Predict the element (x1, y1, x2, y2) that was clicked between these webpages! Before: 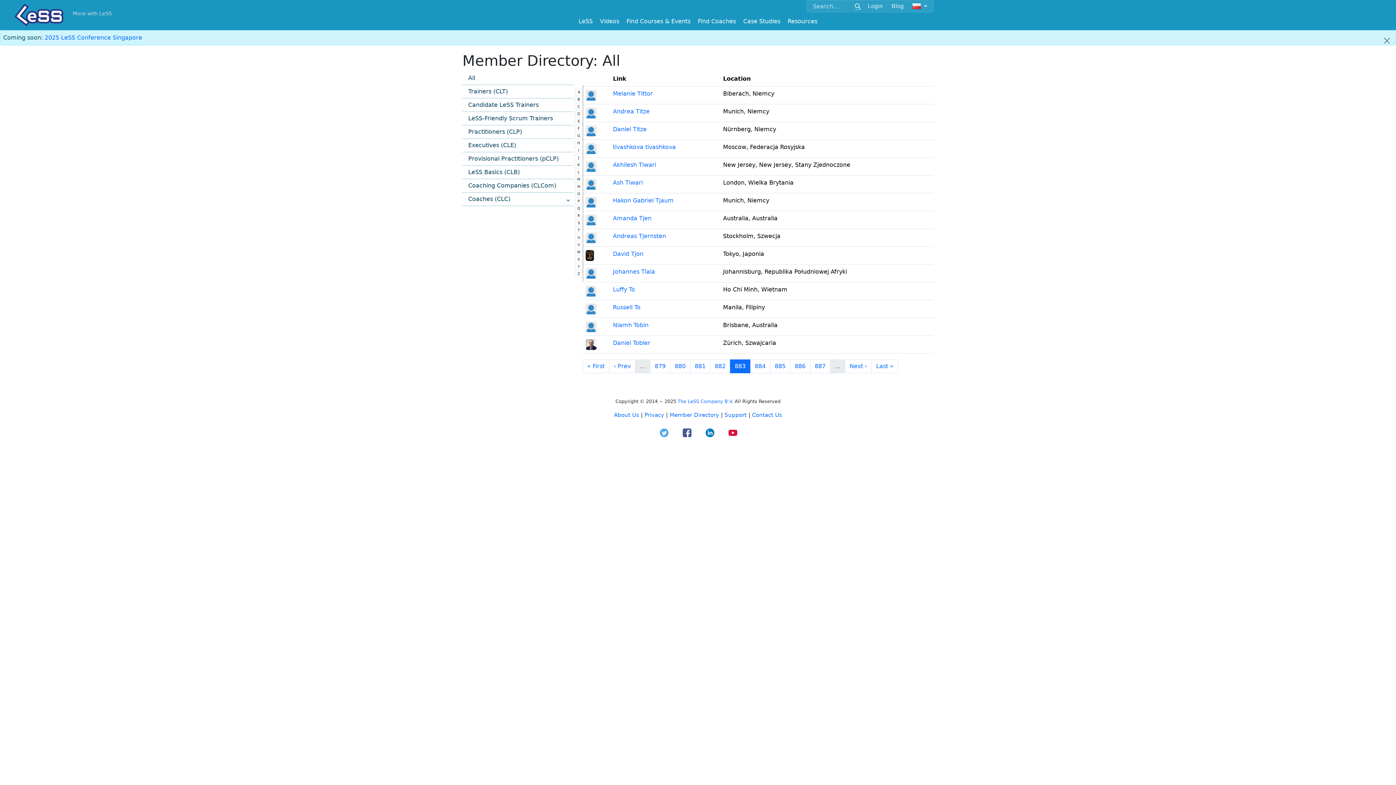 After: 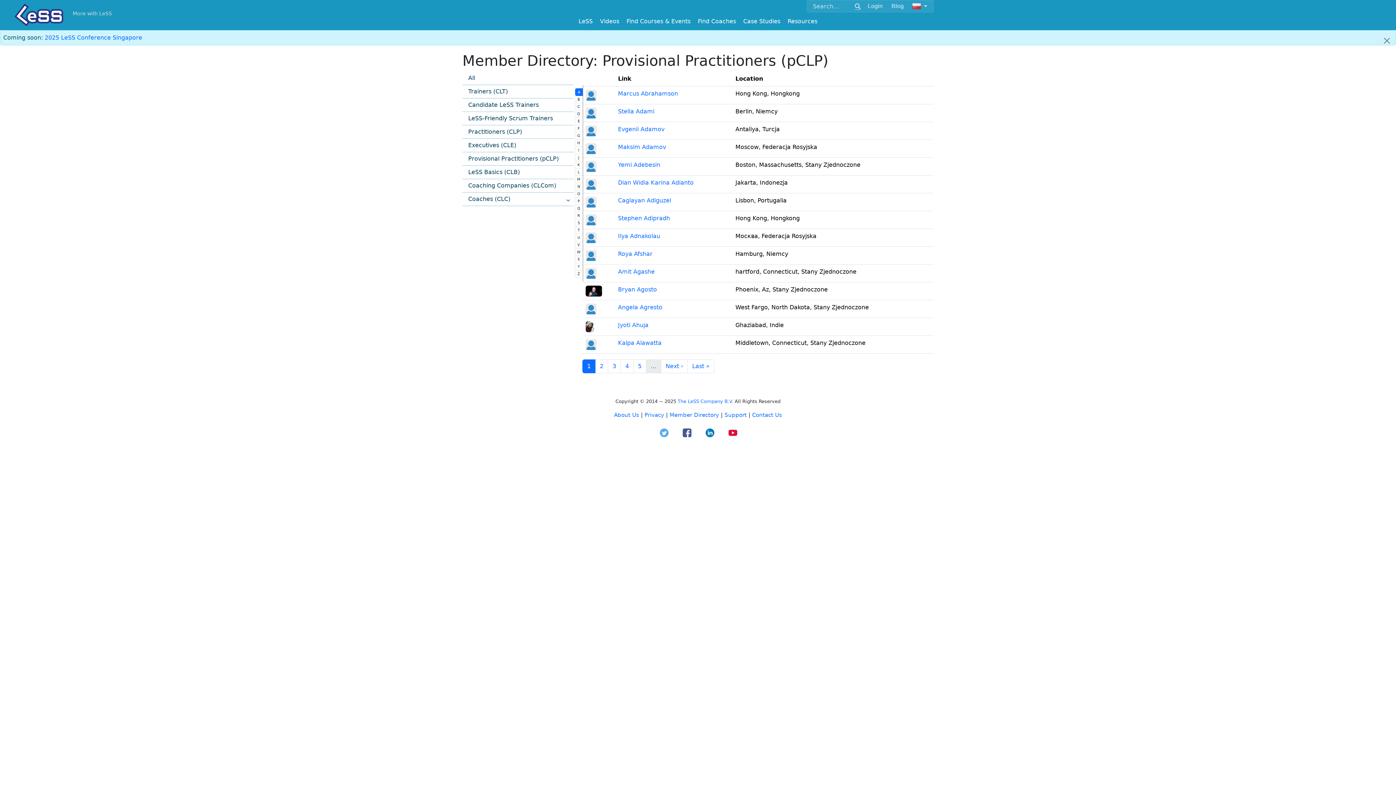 Action: bbox: (462, 152, 573, 165) label: Provisional Practitioners (pCLP)